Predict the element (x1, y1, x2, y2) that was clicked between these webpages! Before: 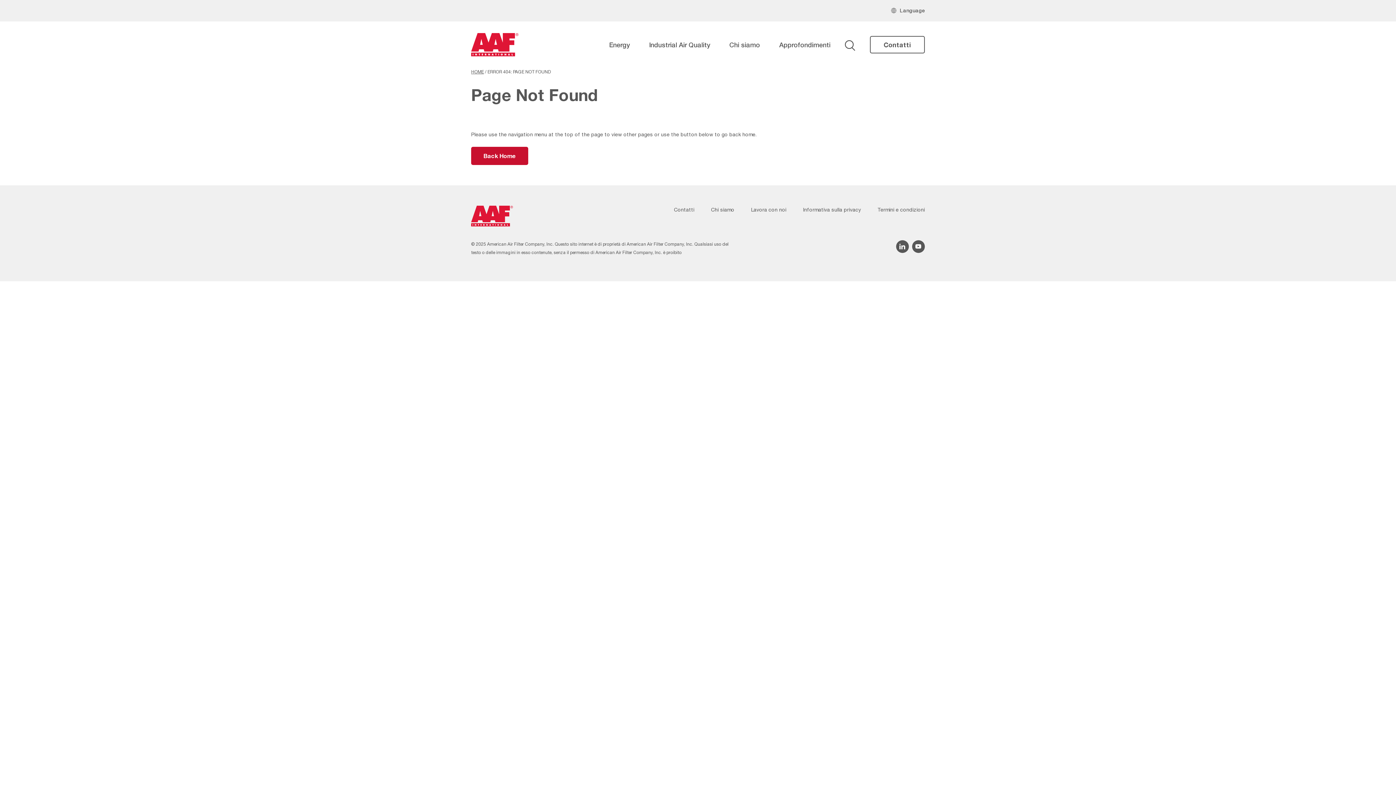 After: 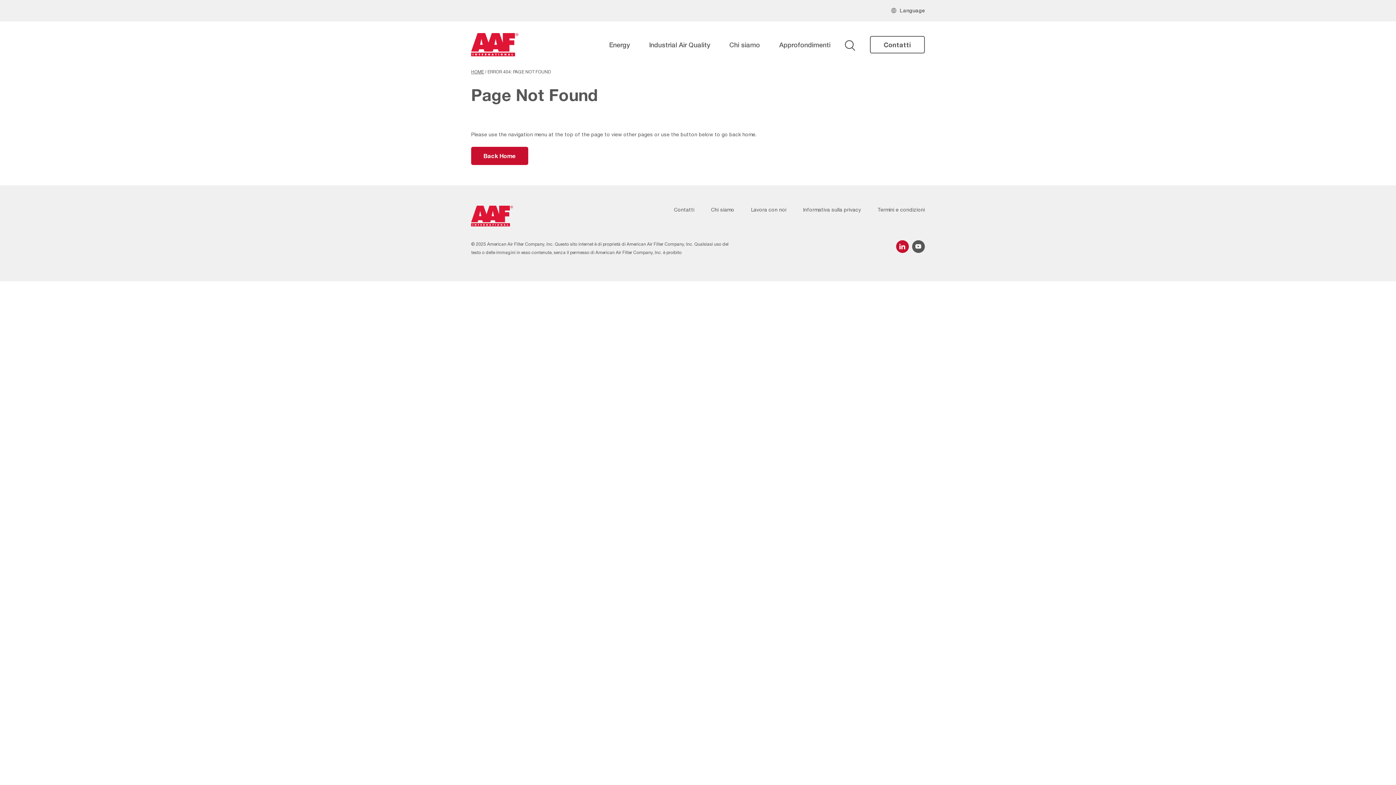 Action: bbox: (896, 240, 909, 253) label: Linkedin icon